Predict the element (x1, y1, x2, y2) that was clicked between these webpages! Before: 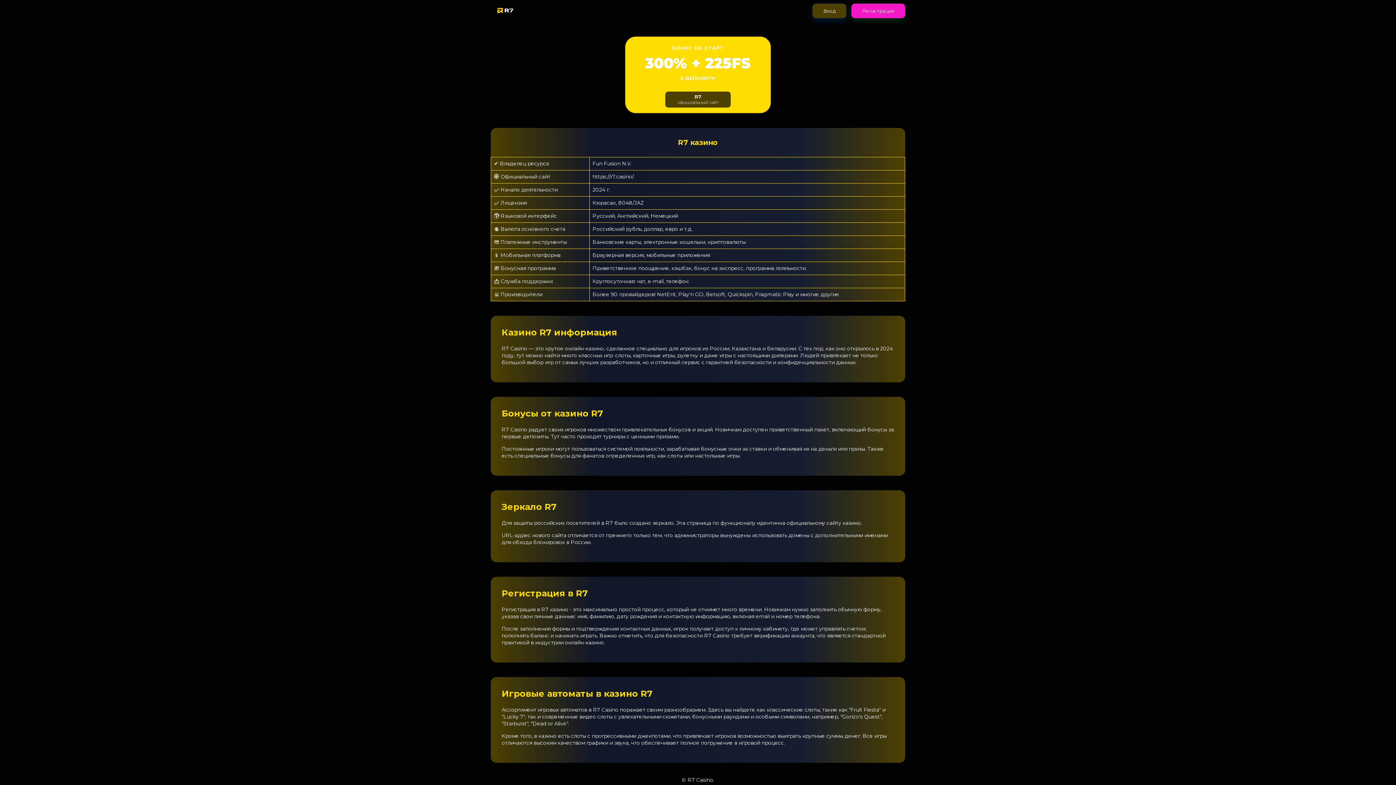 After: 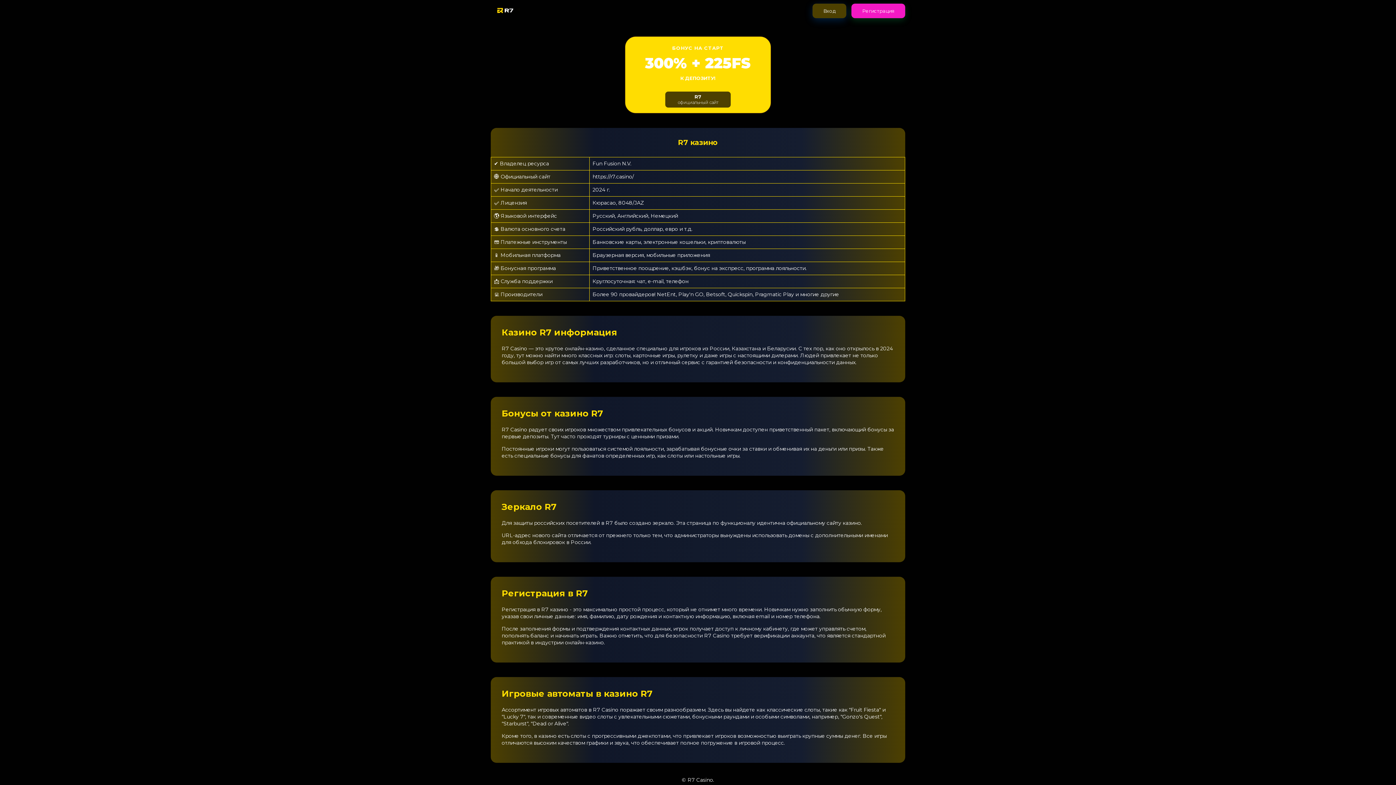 Action: bbox: (490, 9, 520, 15)